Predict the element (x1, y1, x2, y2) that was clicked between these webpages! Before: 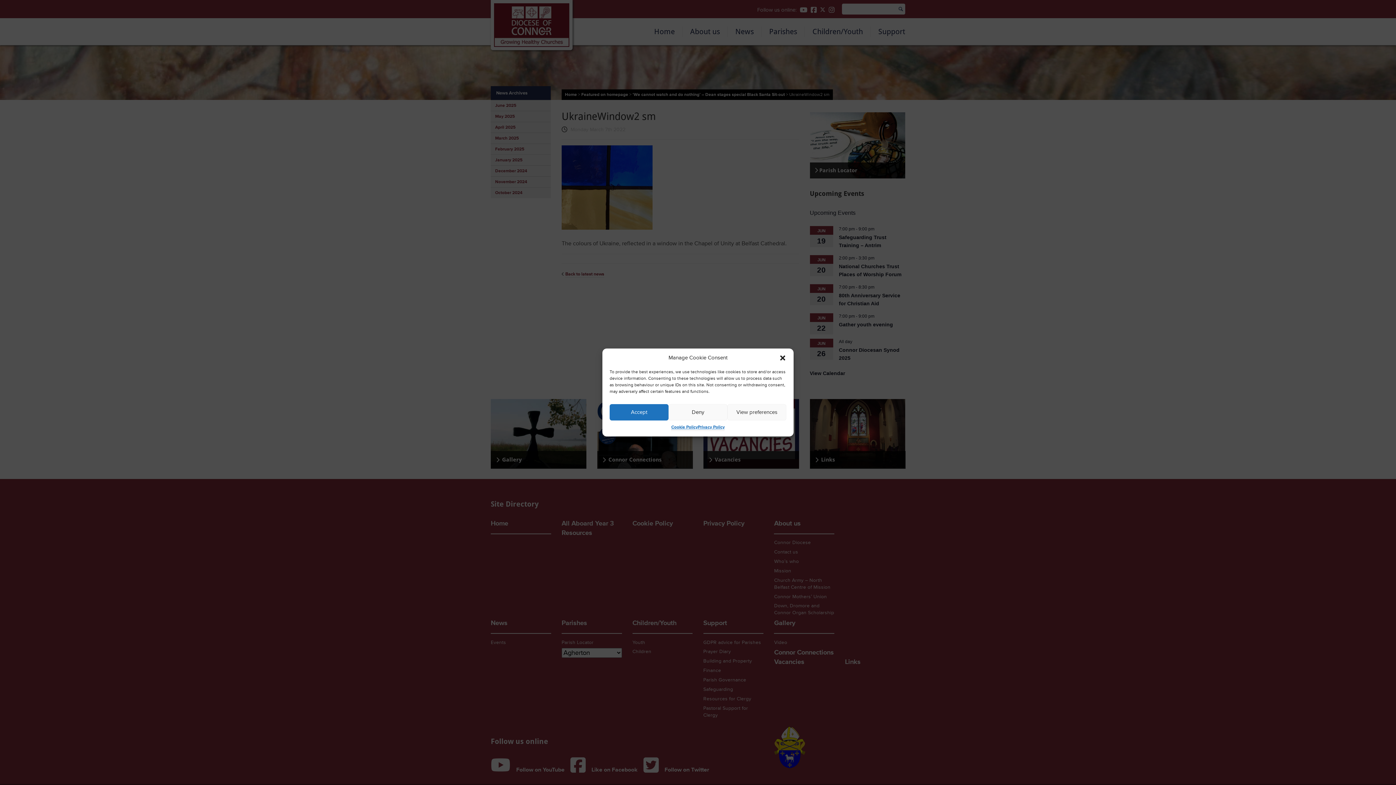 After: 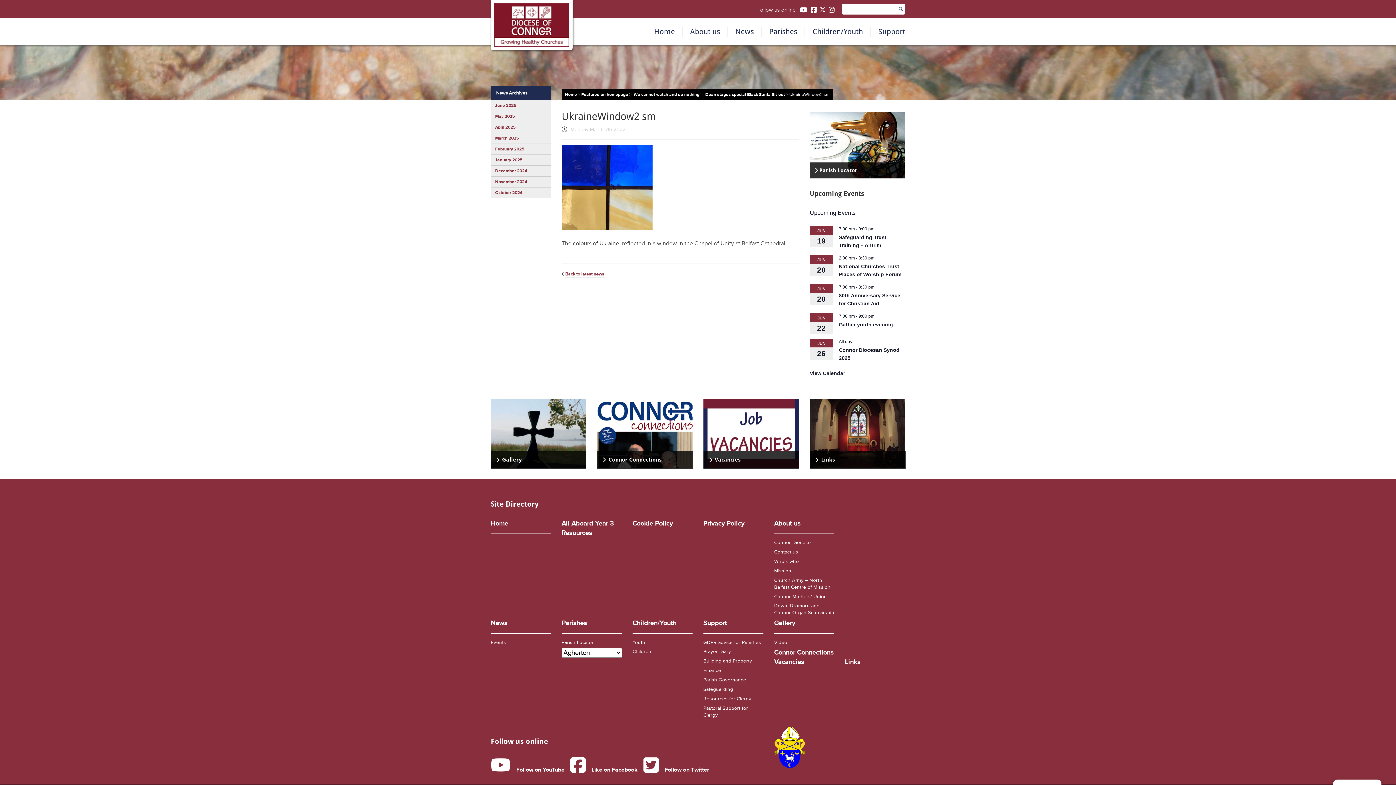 Action: bbox: (779, 354, 786, 361) label: Close dialogue